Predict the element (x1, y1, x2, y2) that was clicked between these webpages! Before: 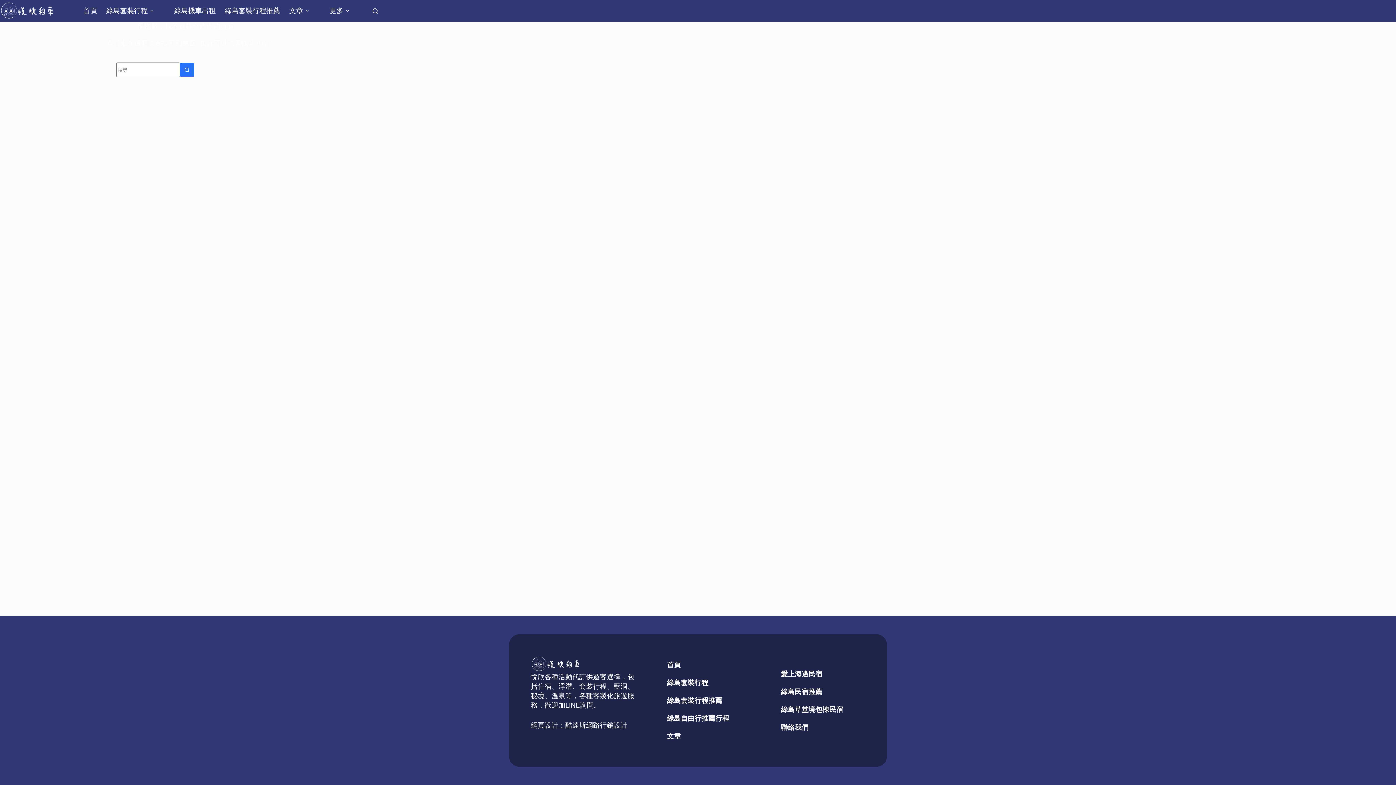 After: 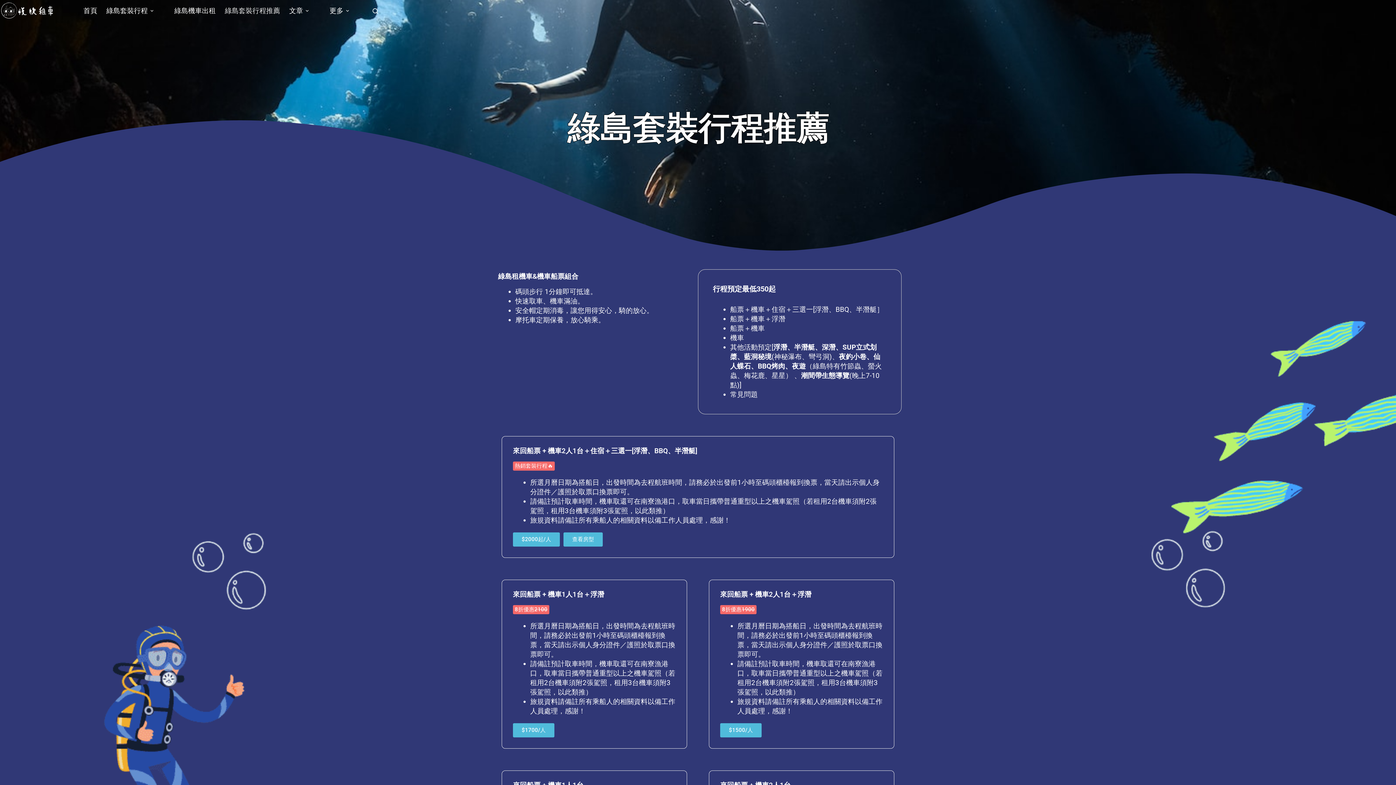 Action: label: 綠島套裝行程推薦 bbox: (220, 0, 284, 21)